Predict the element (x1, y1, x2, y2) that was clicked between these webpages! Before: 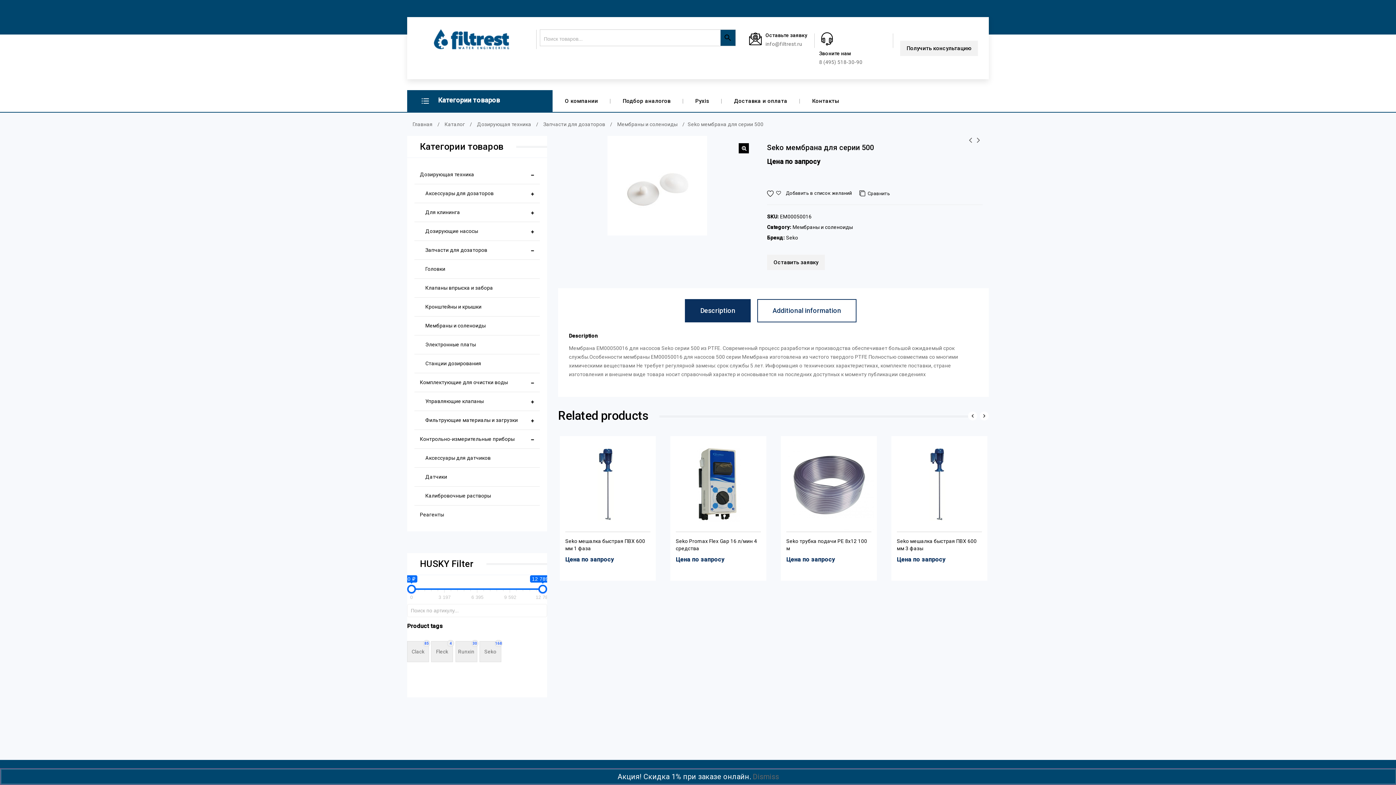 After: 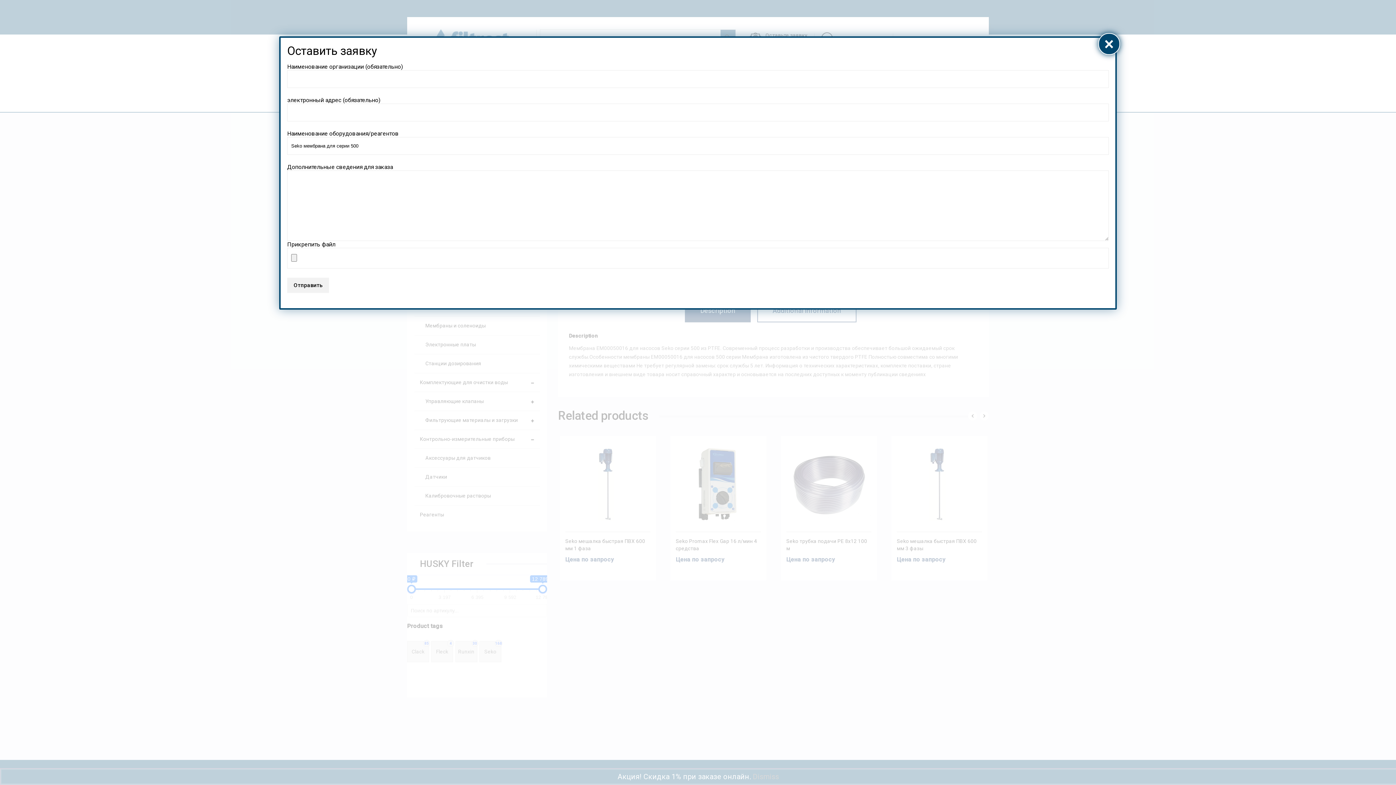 Action: label: Оставить заявку bbox: (767, 254, 825, 270)